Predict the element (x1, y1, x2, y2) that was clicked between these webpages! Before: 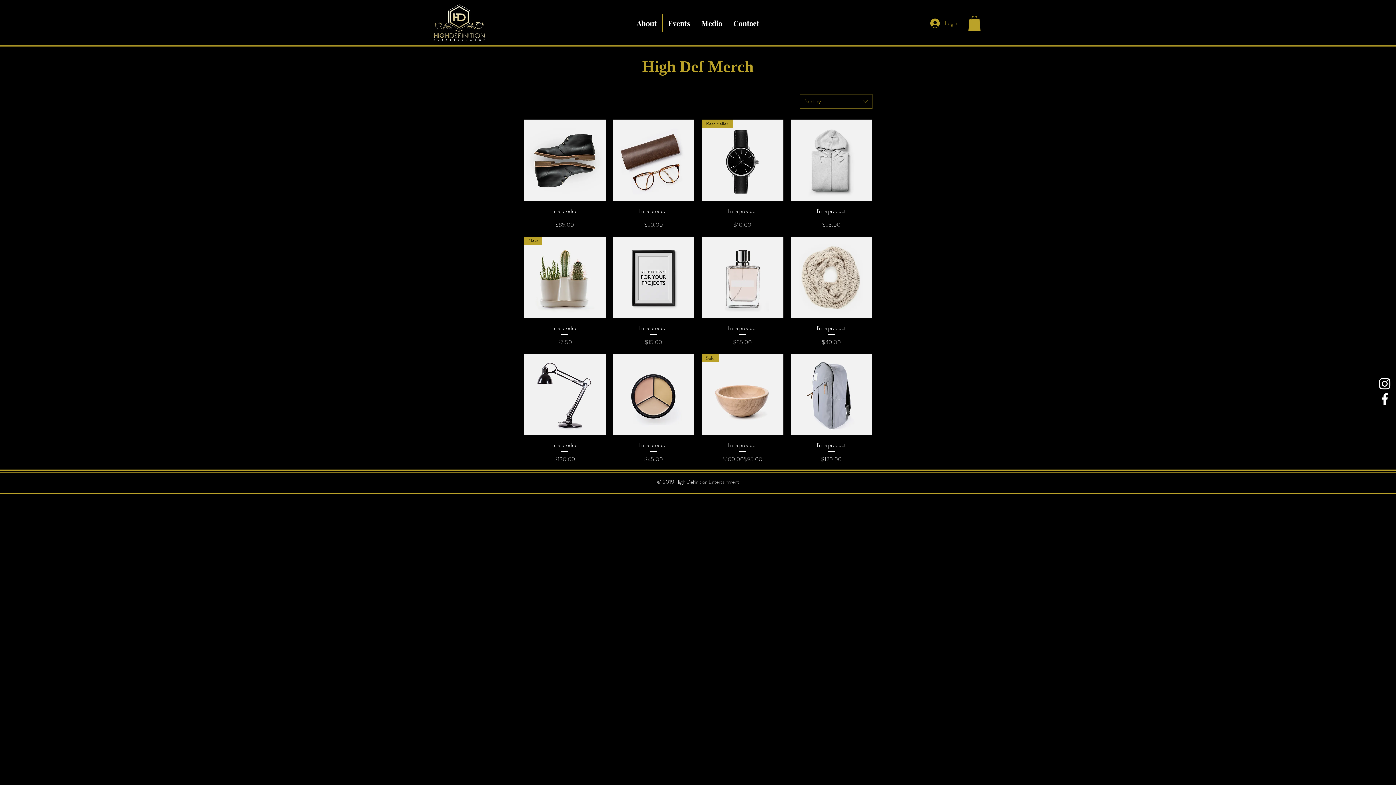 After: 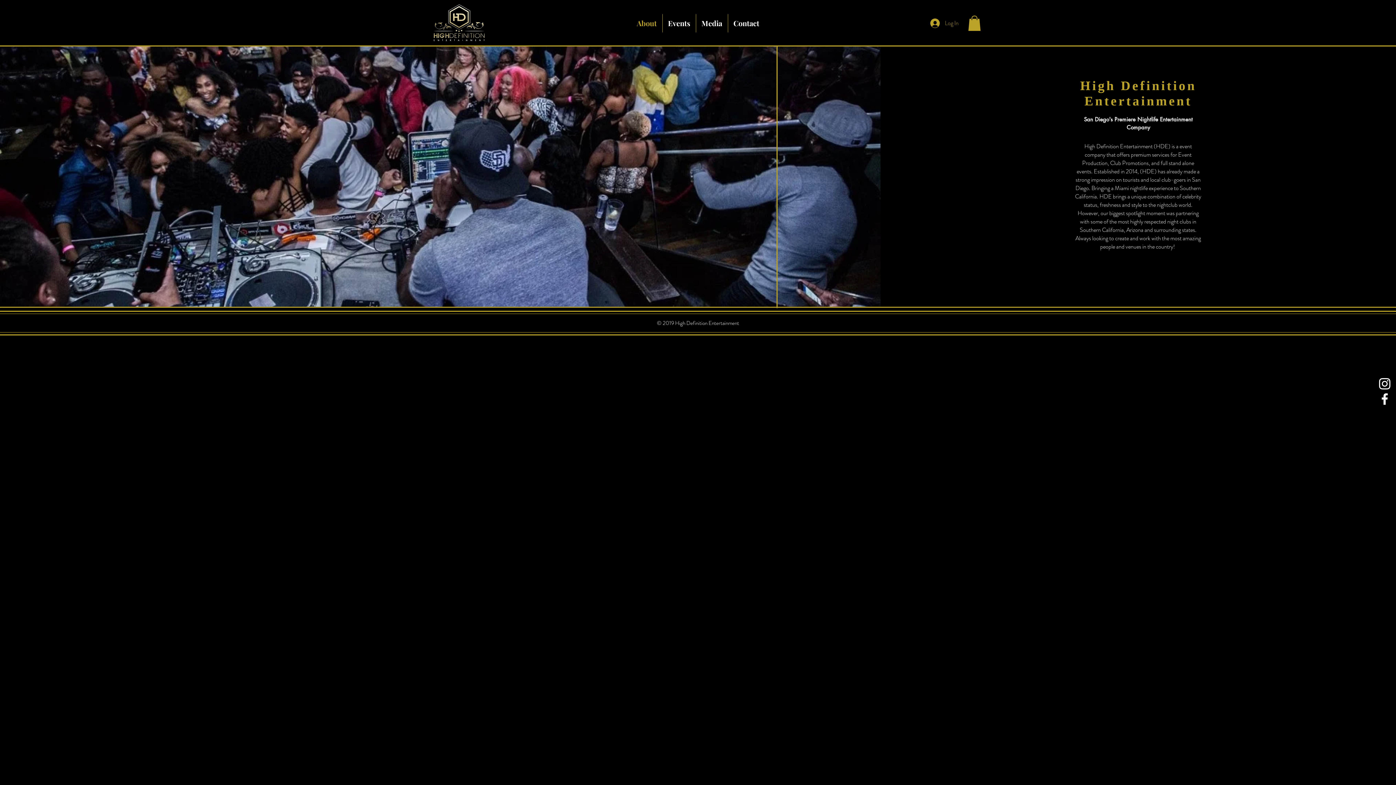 Action: label: About bbox: (631, 14, 662, 32)